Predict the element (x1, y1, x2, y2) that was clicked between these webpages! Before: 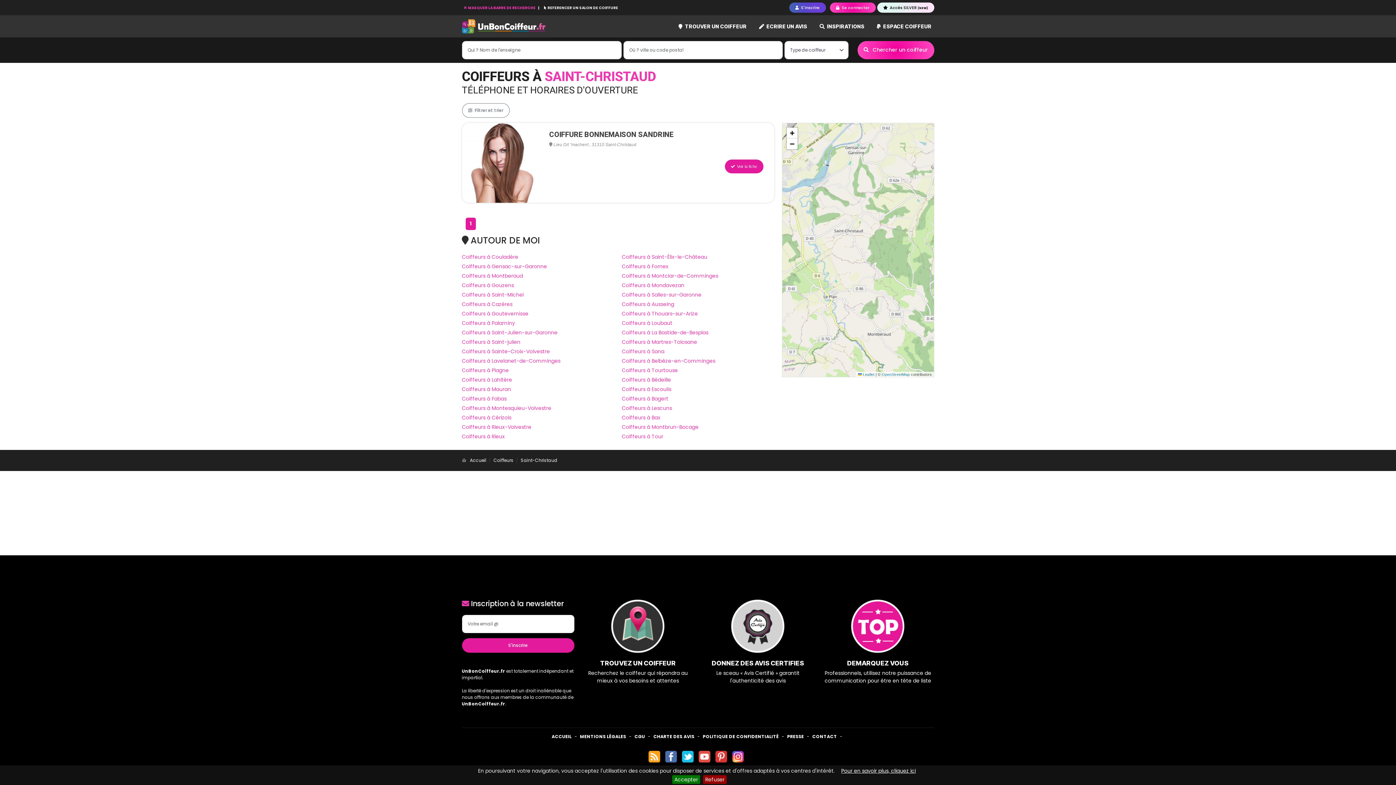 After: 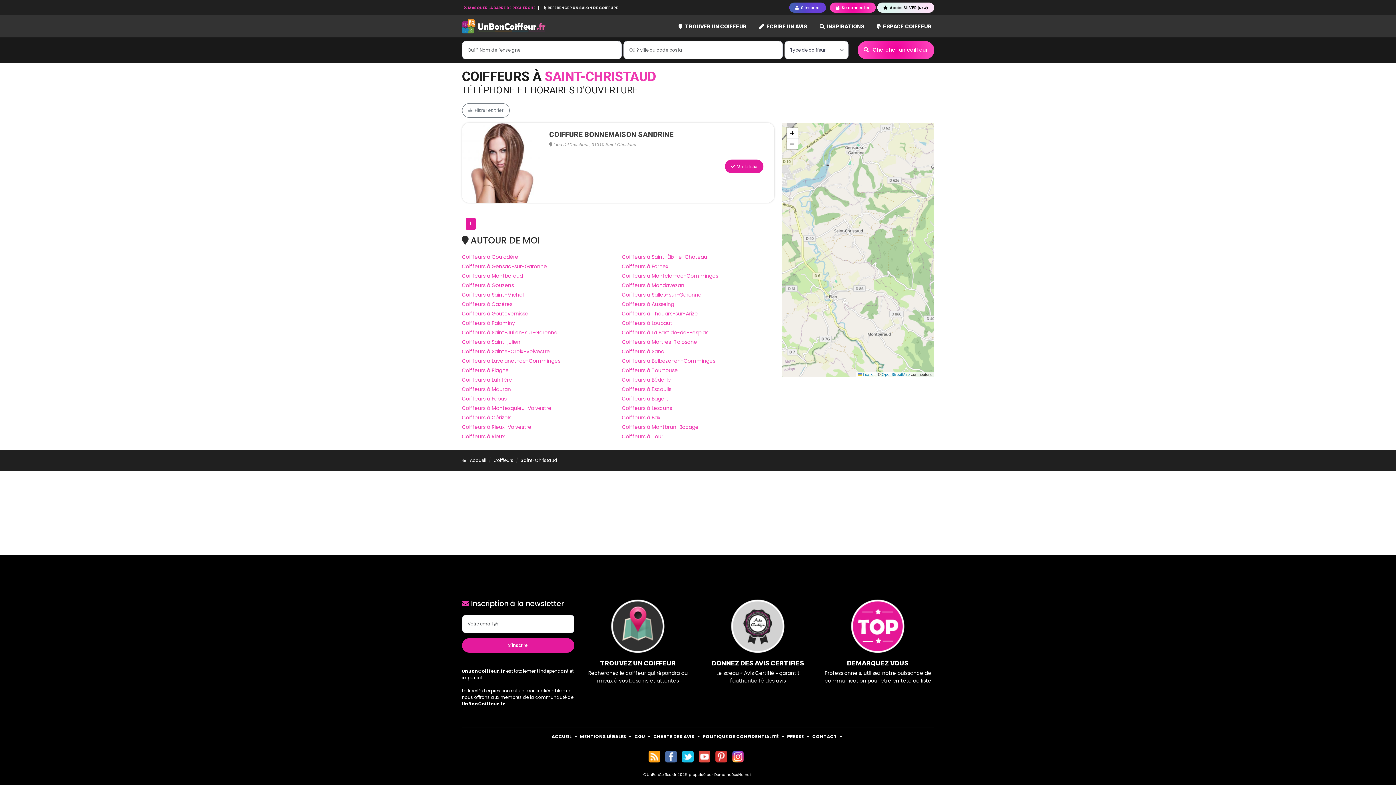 Action: bbox: (703, 775, 726, 784) label: Refuser